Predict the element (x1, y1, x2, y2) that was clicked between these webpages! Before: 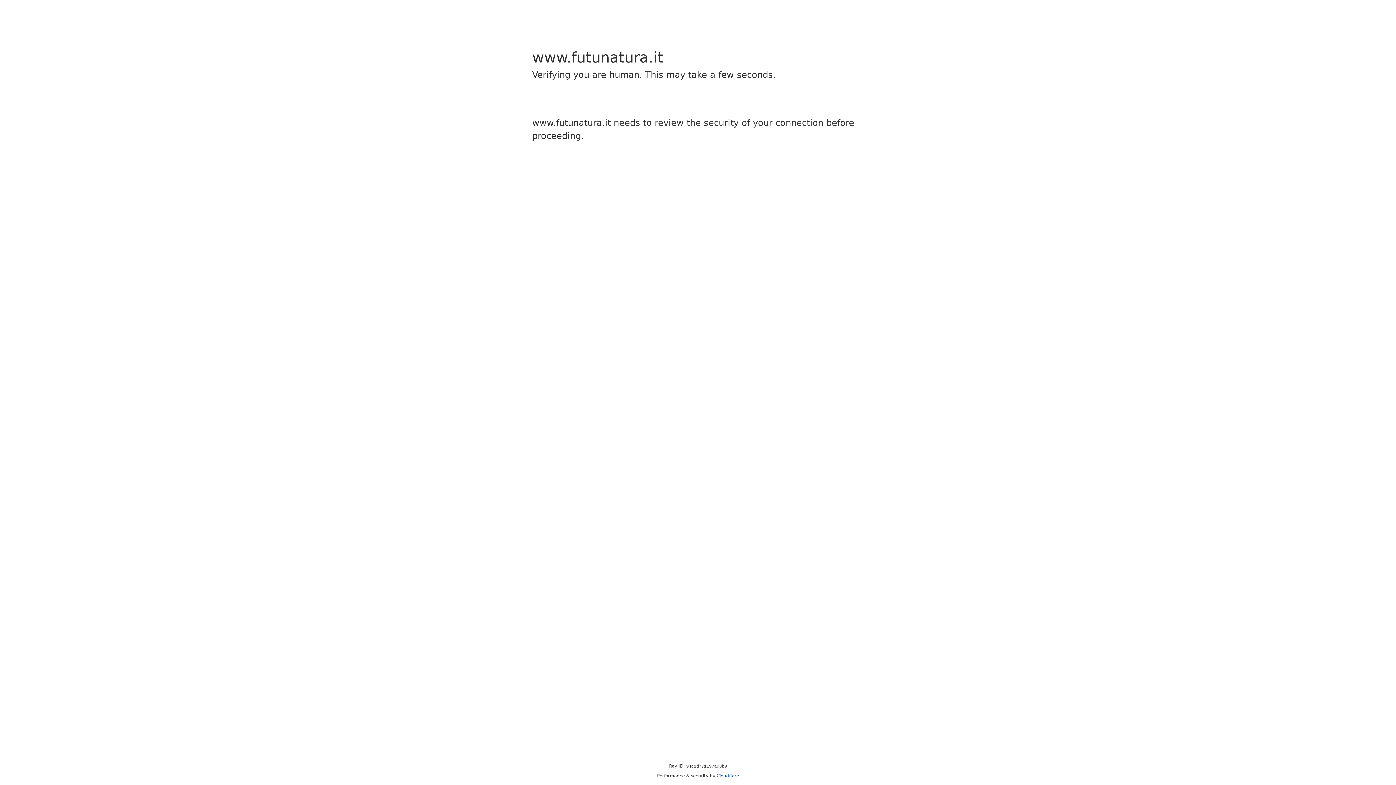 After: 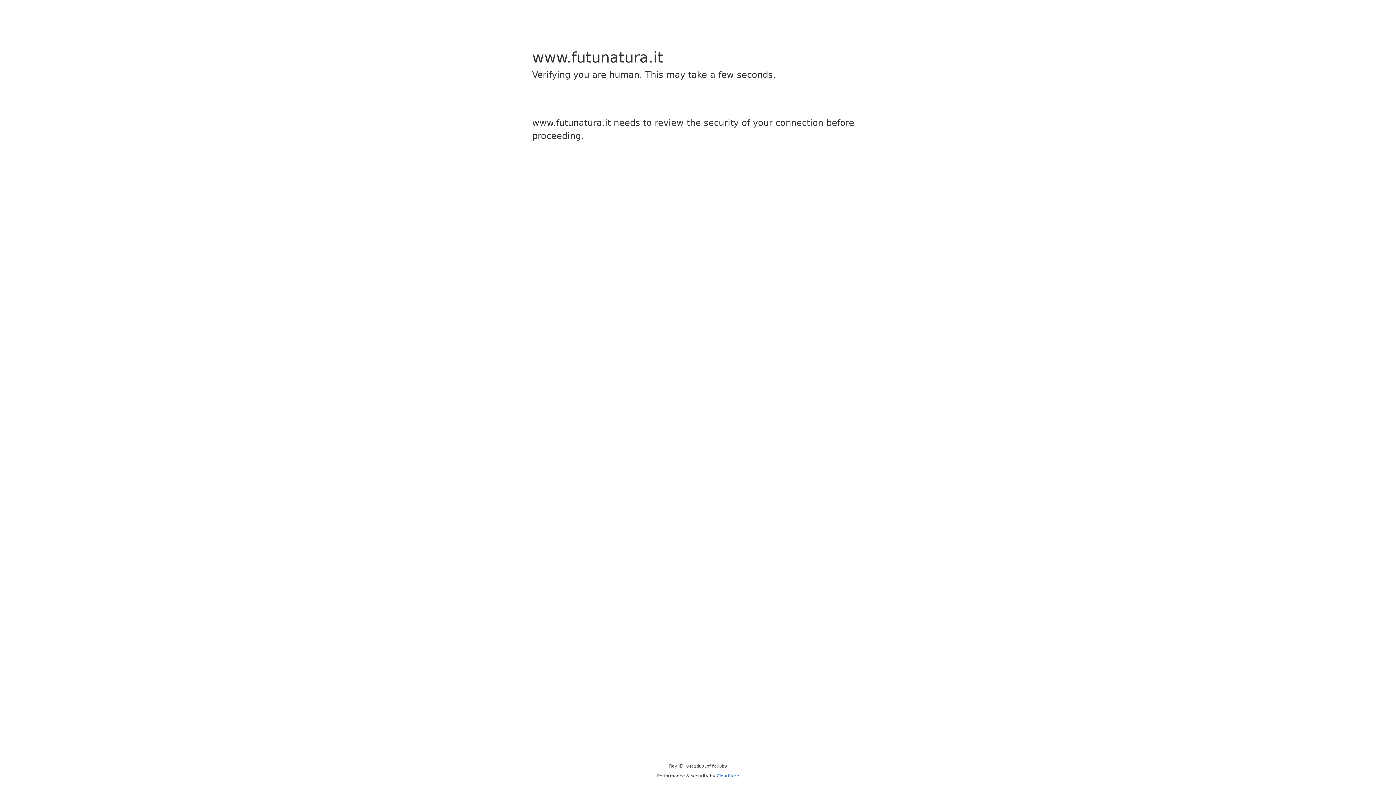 Action: bbox: (716, 773, 739, 778) label: Cloudflare